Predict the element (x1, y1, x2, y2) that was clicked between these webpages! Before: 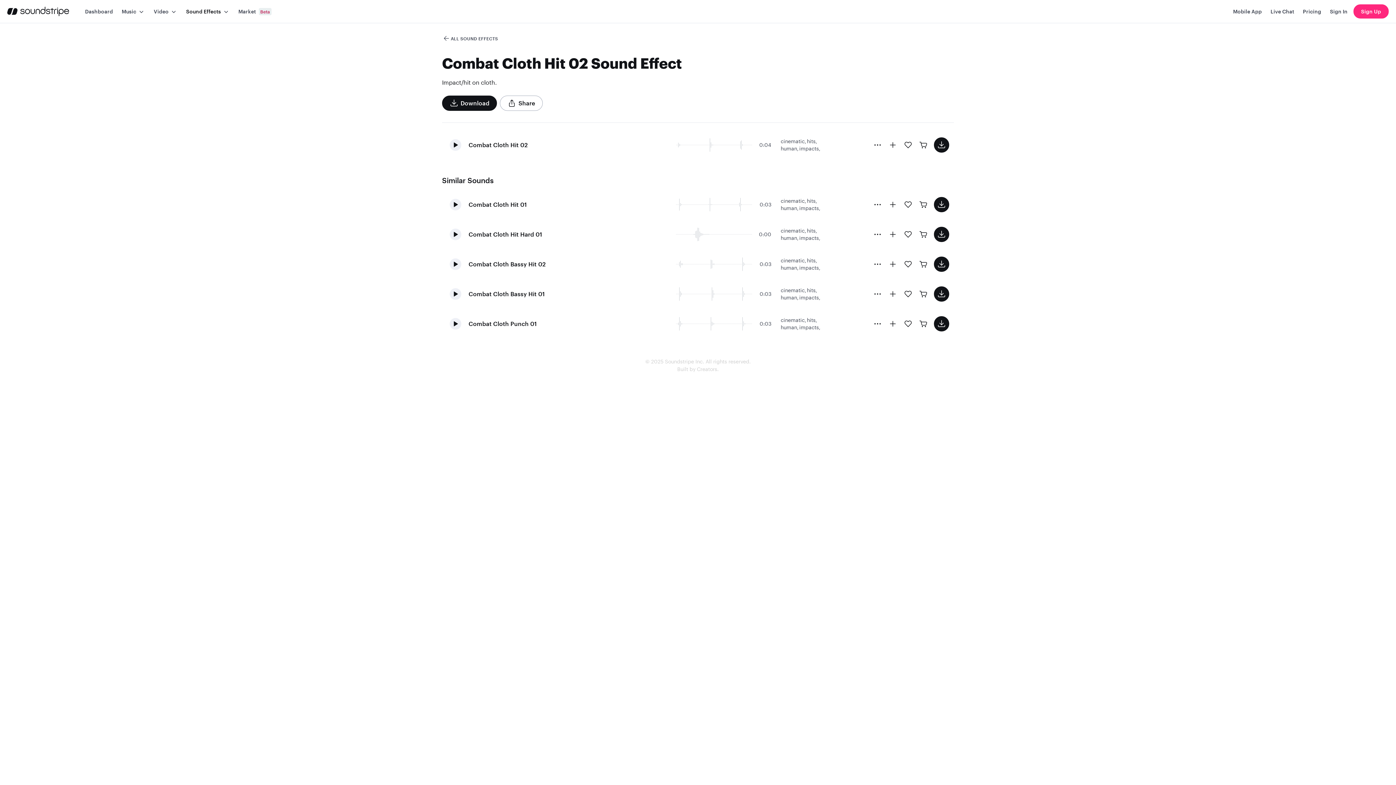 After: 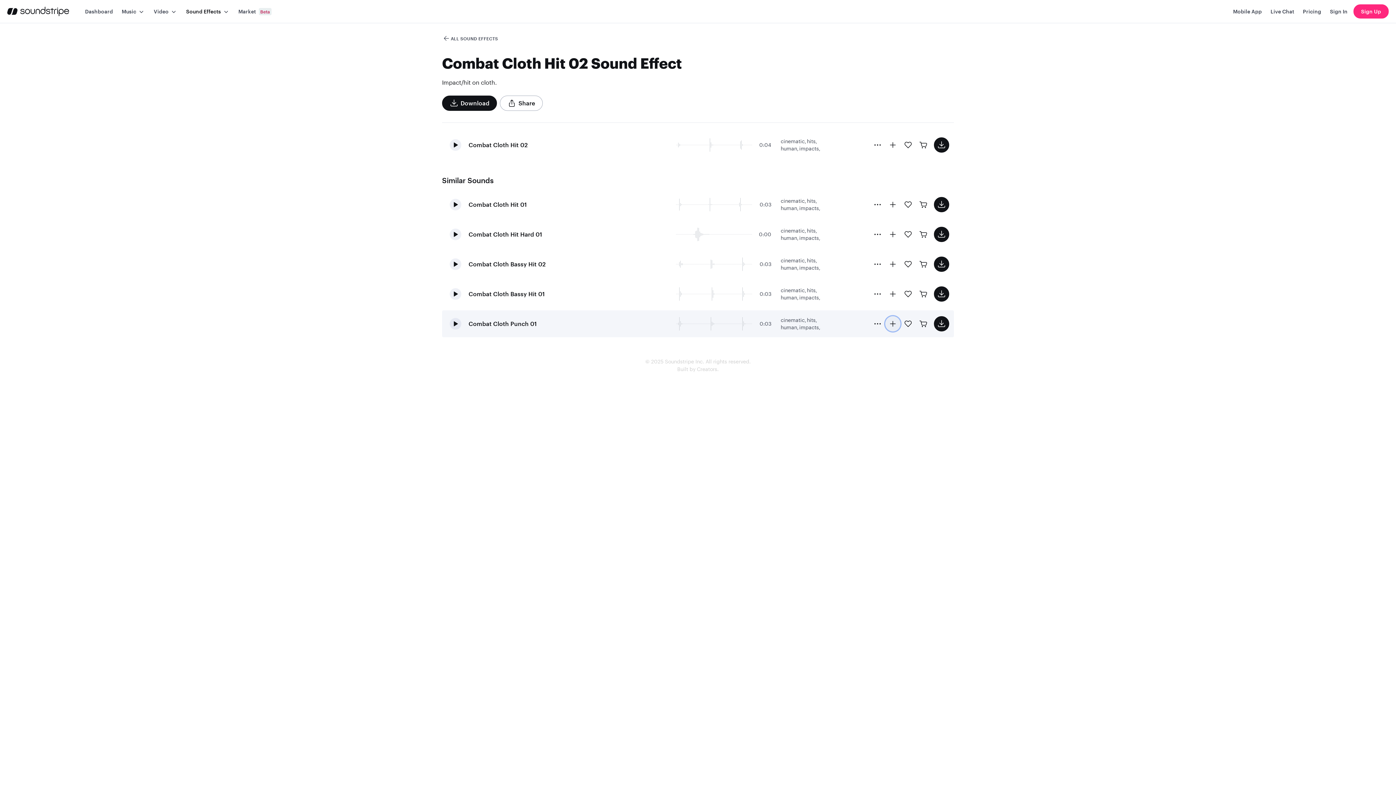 Action: bbox: (885, 316, 900, 331)